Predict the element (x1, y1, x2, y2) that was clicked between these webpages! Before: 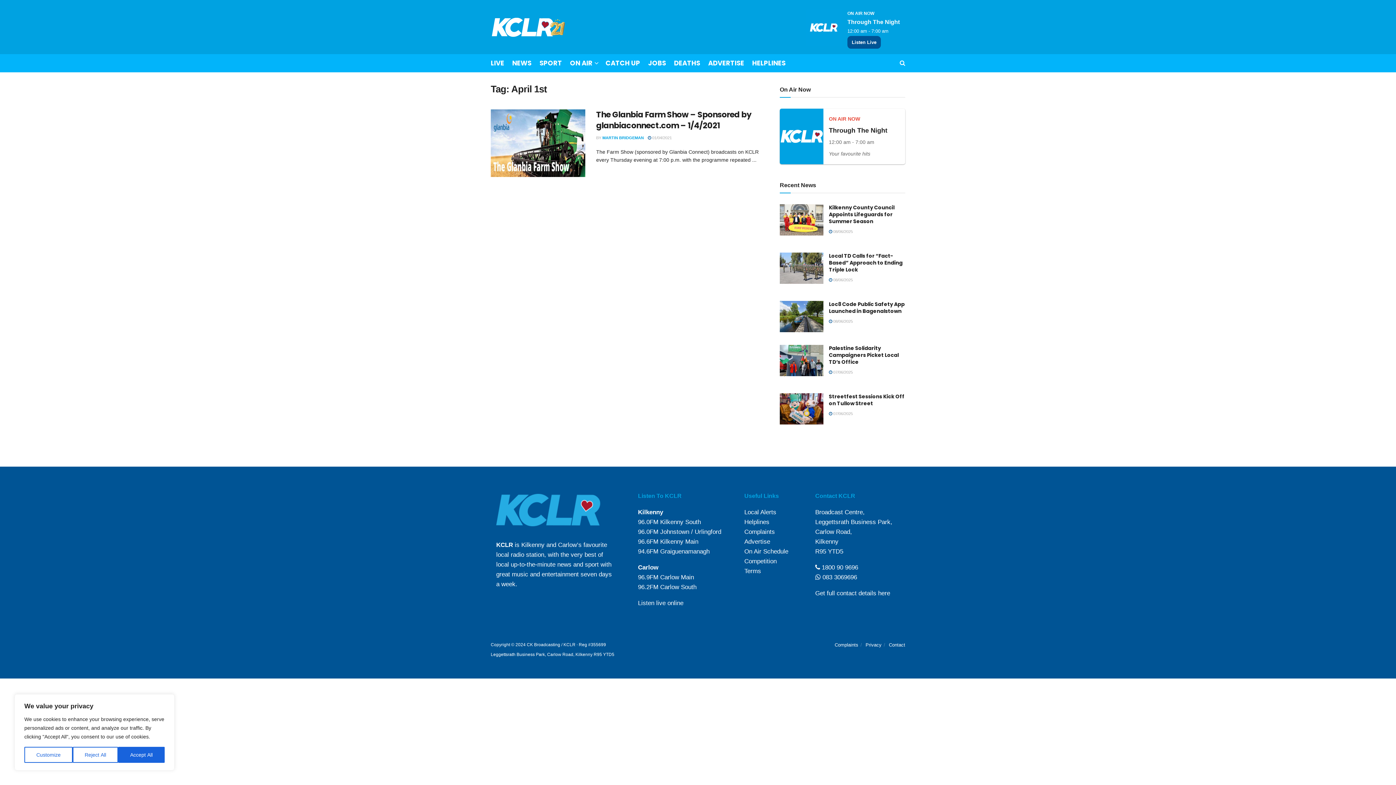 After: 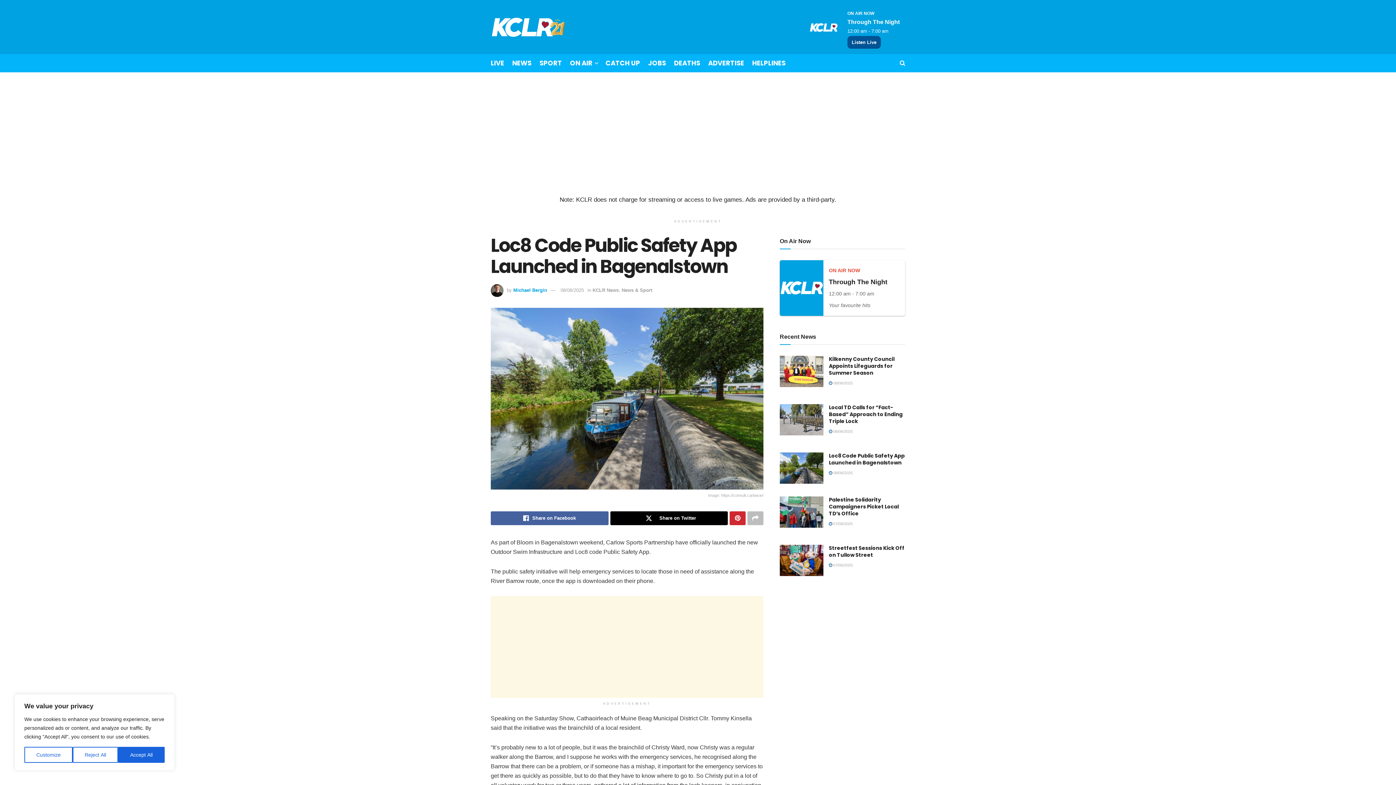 Action: bbox: (780, 301, 823, 332) label: Read article: Loc8 Code Public Safety App Launched in Bagenalstown